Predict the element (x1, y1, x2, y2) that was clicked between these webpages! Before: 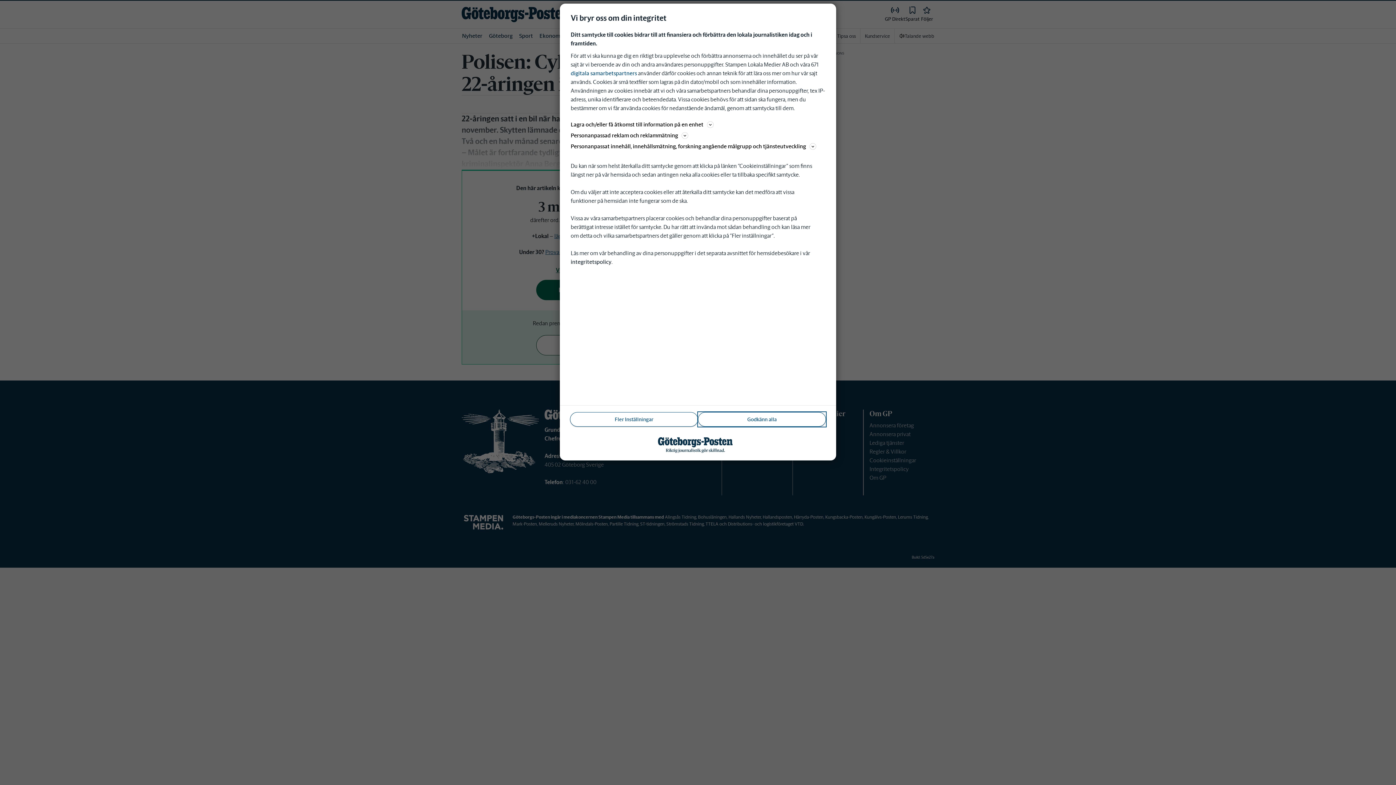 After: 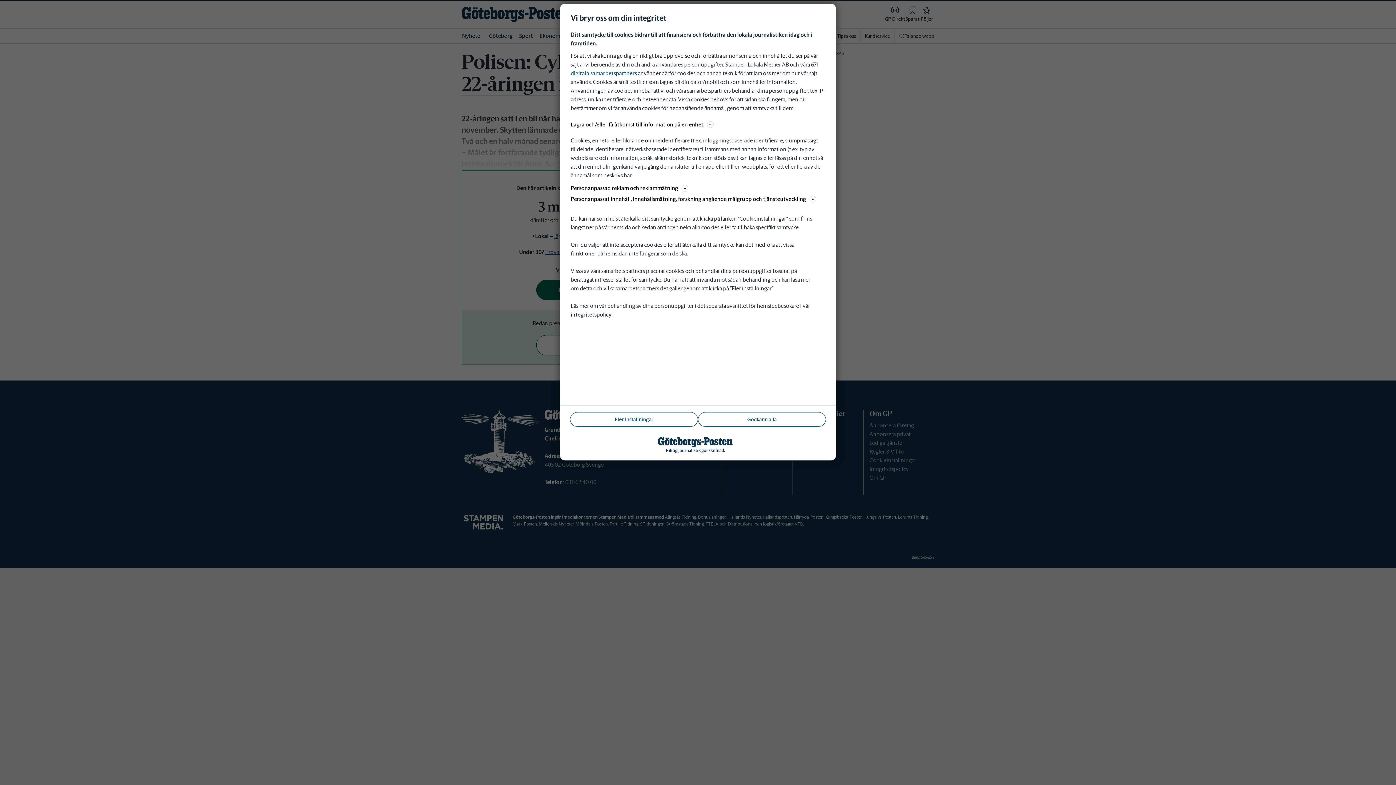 Action: bbox: (570, 120, 825, 129) label: Lagra och/eller få åtkomst till information på en enhet